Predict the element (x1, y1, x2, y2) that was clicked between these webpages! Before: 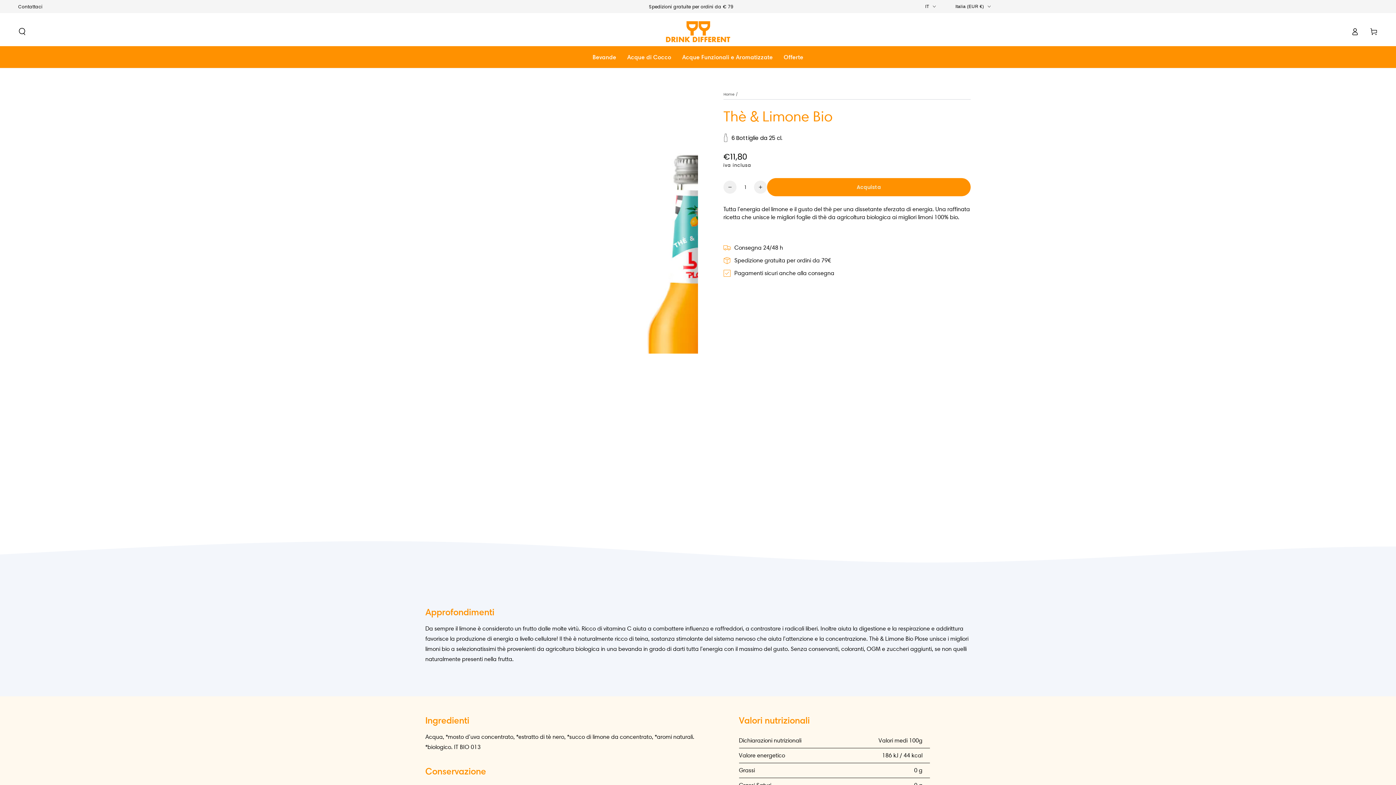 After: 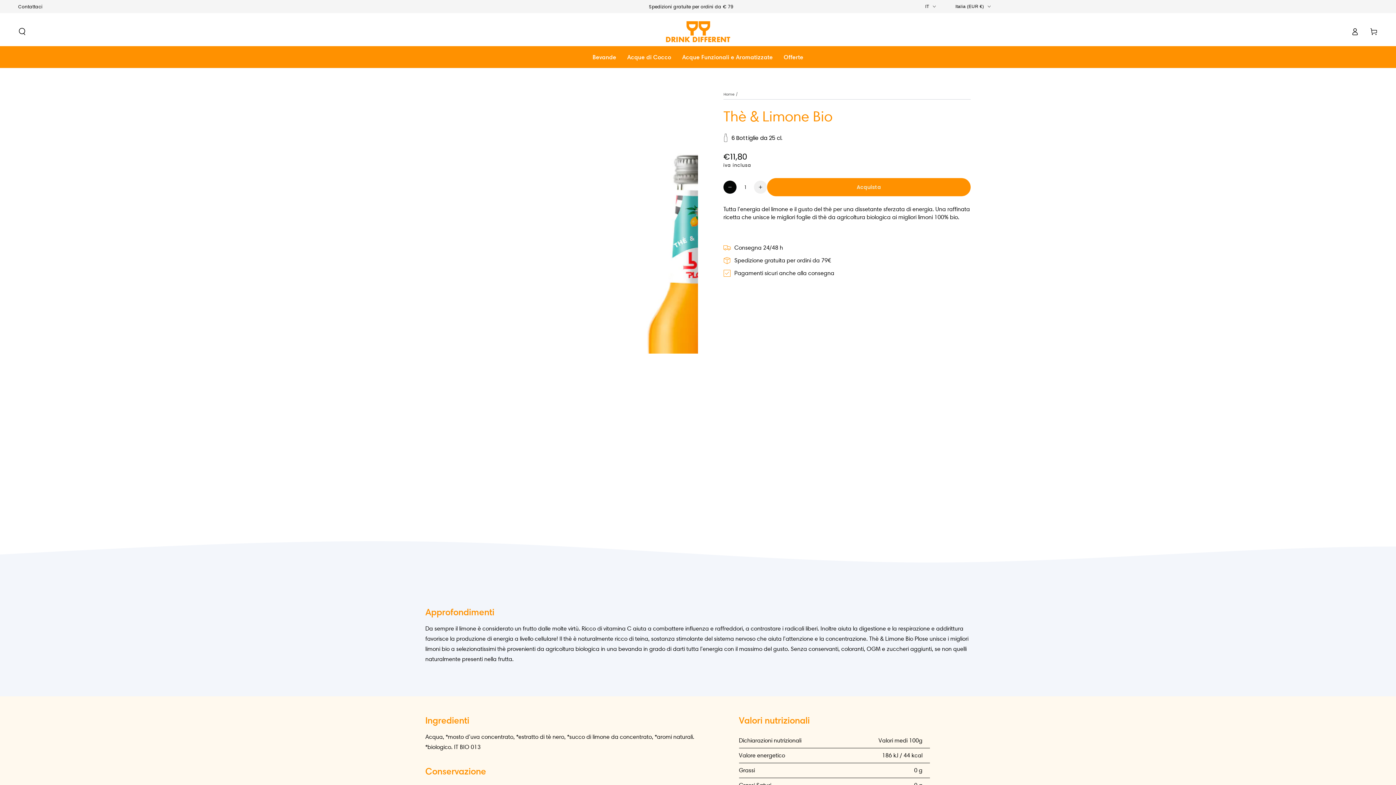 Action: label: Diminuisci quantità per Thè &amp; Limone Bio bbox: (723, 180, 736, 193)